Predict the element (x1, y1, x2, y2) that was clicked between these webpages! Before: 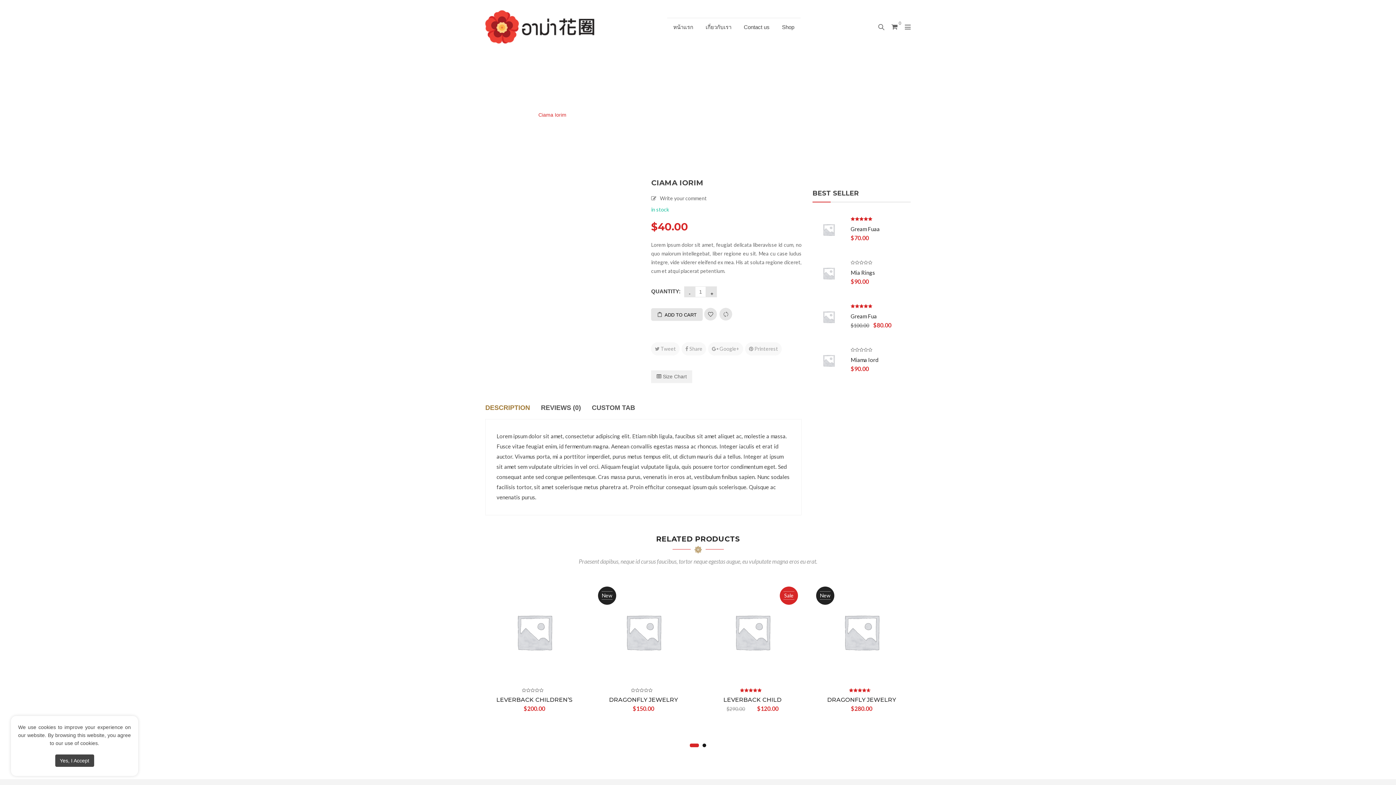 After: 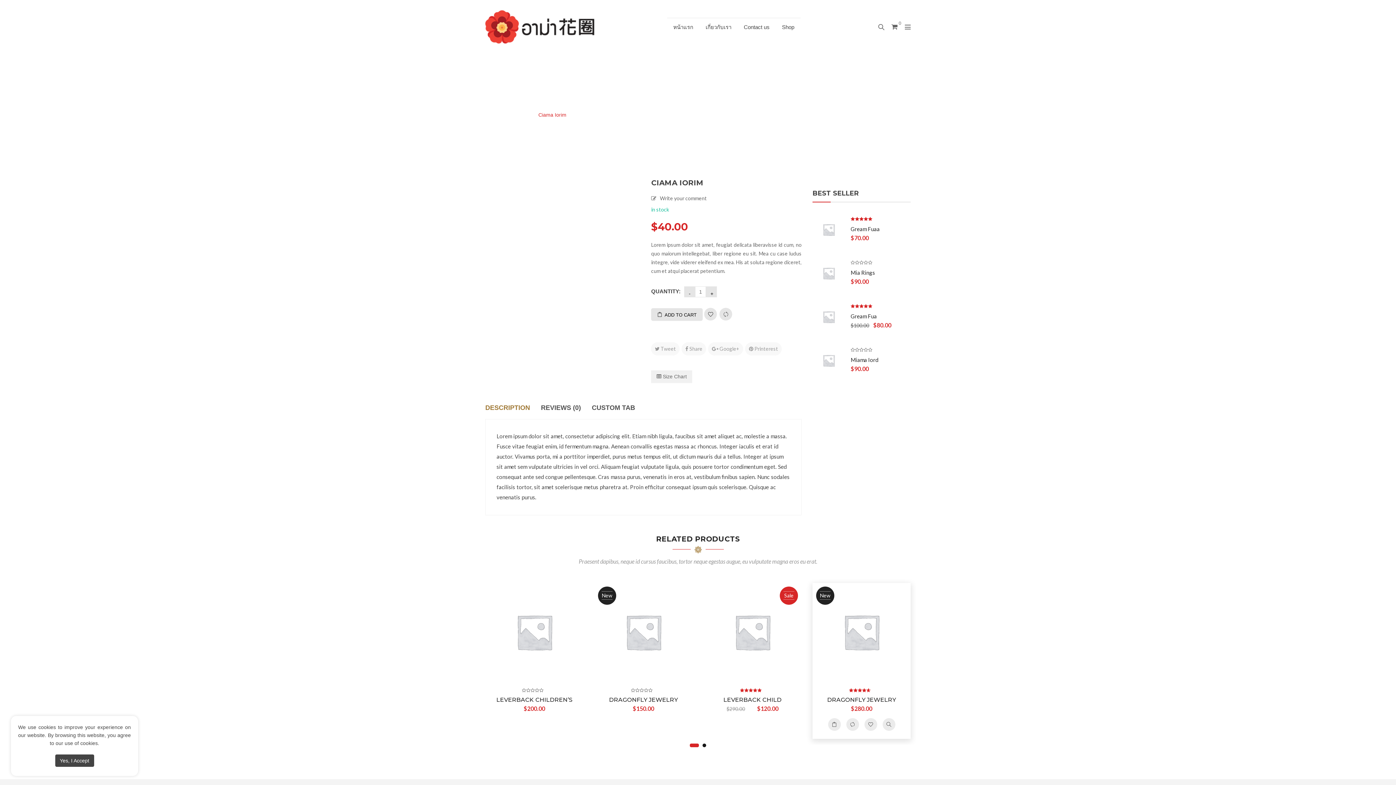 Action: bbox: (812, 583, 910, 681)